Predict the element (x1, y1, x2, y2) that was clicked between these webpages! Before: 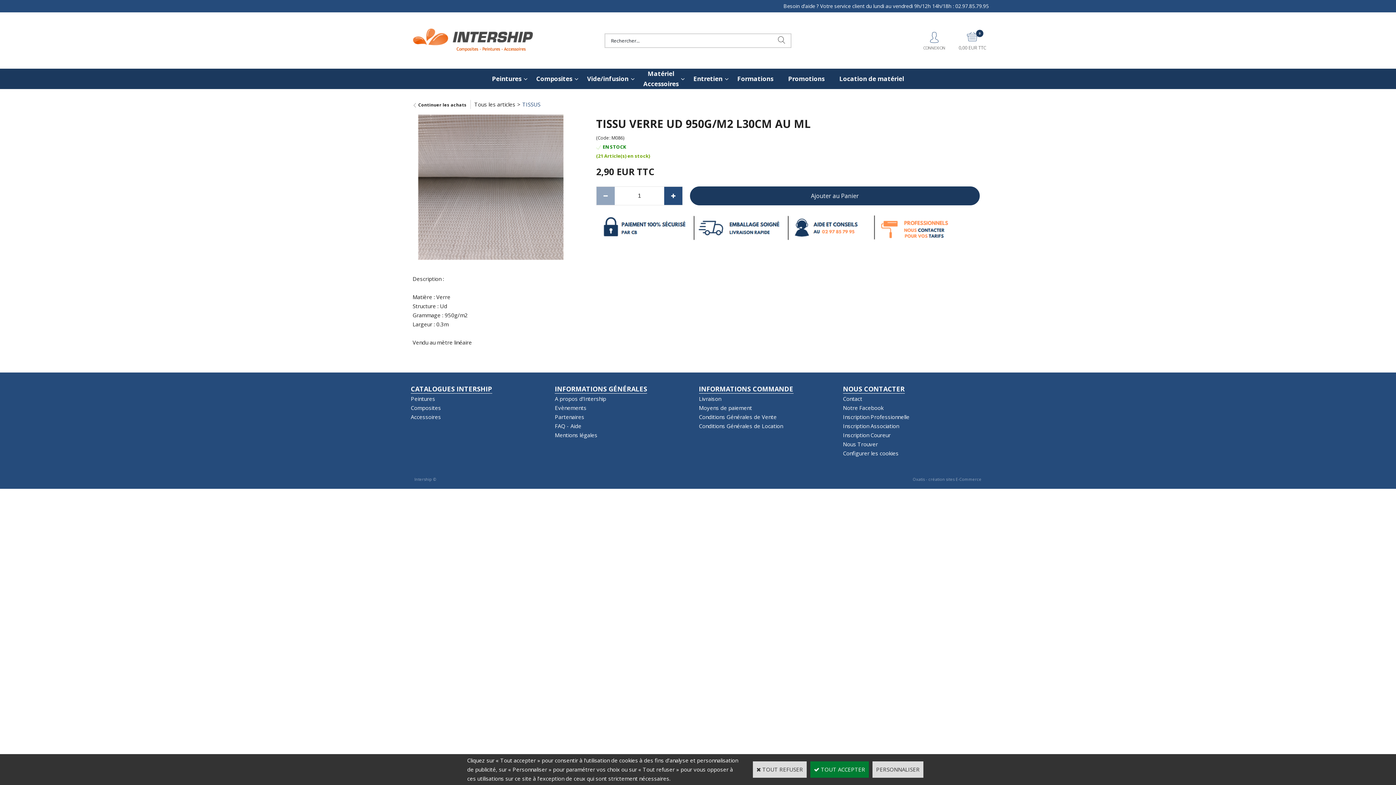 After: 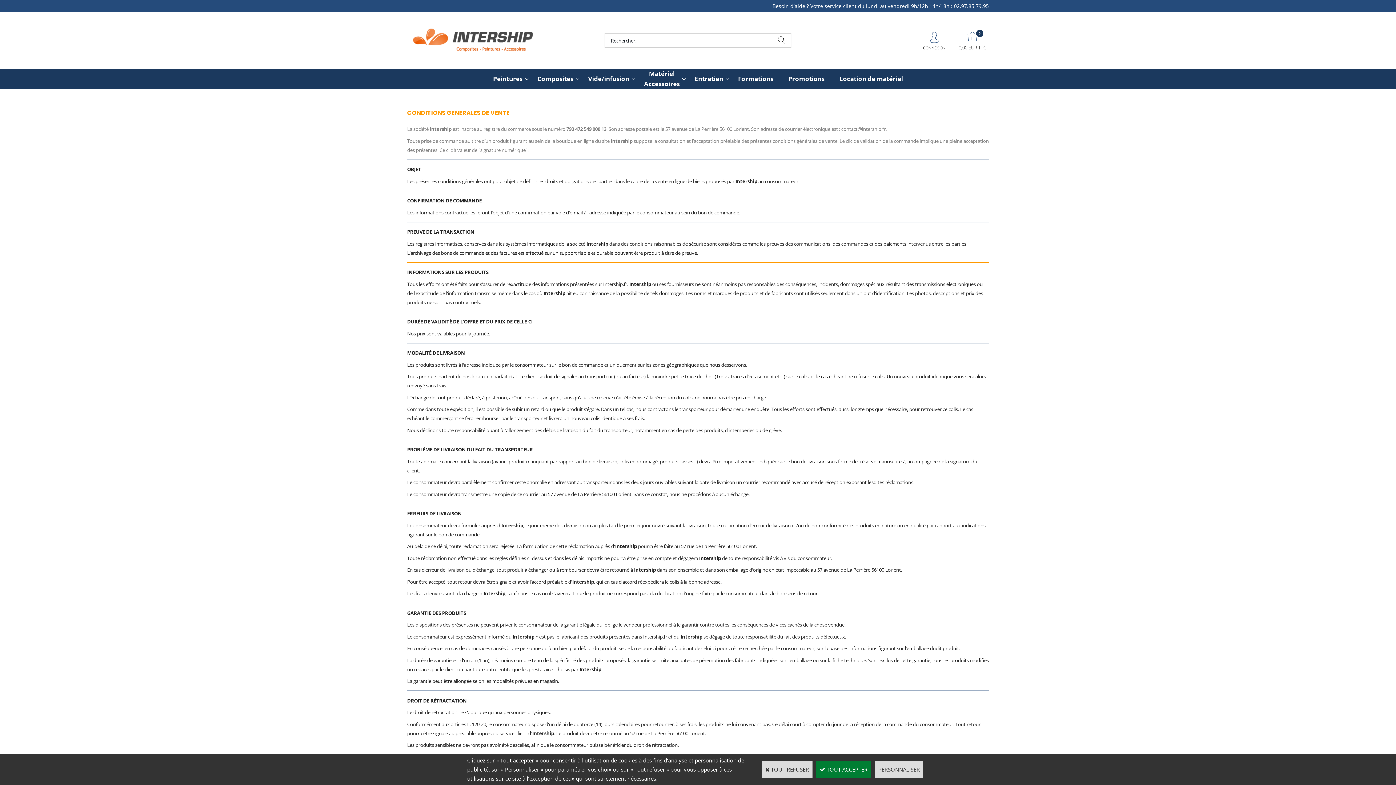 Action: label: Conditions Générales de Vente bbox: (699, 413, 776, 420)